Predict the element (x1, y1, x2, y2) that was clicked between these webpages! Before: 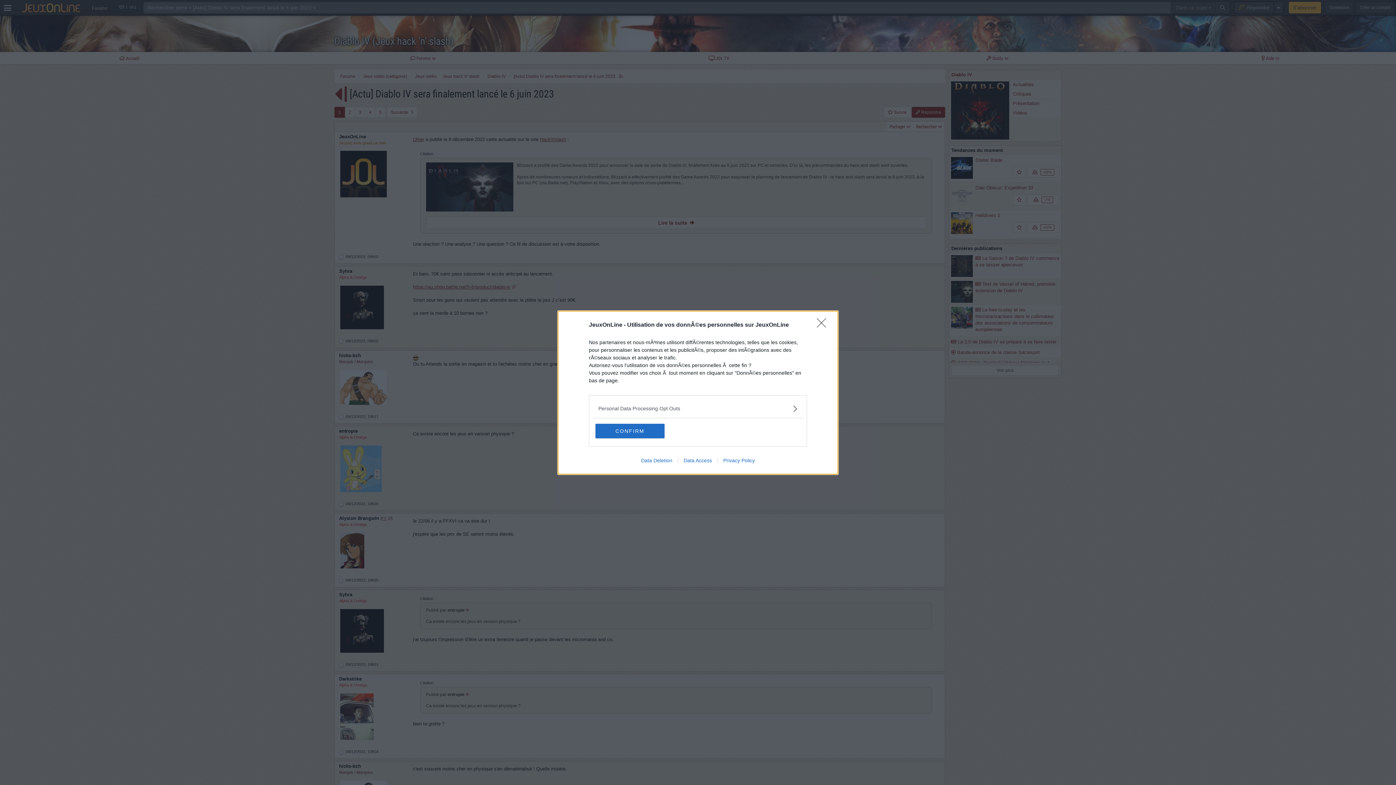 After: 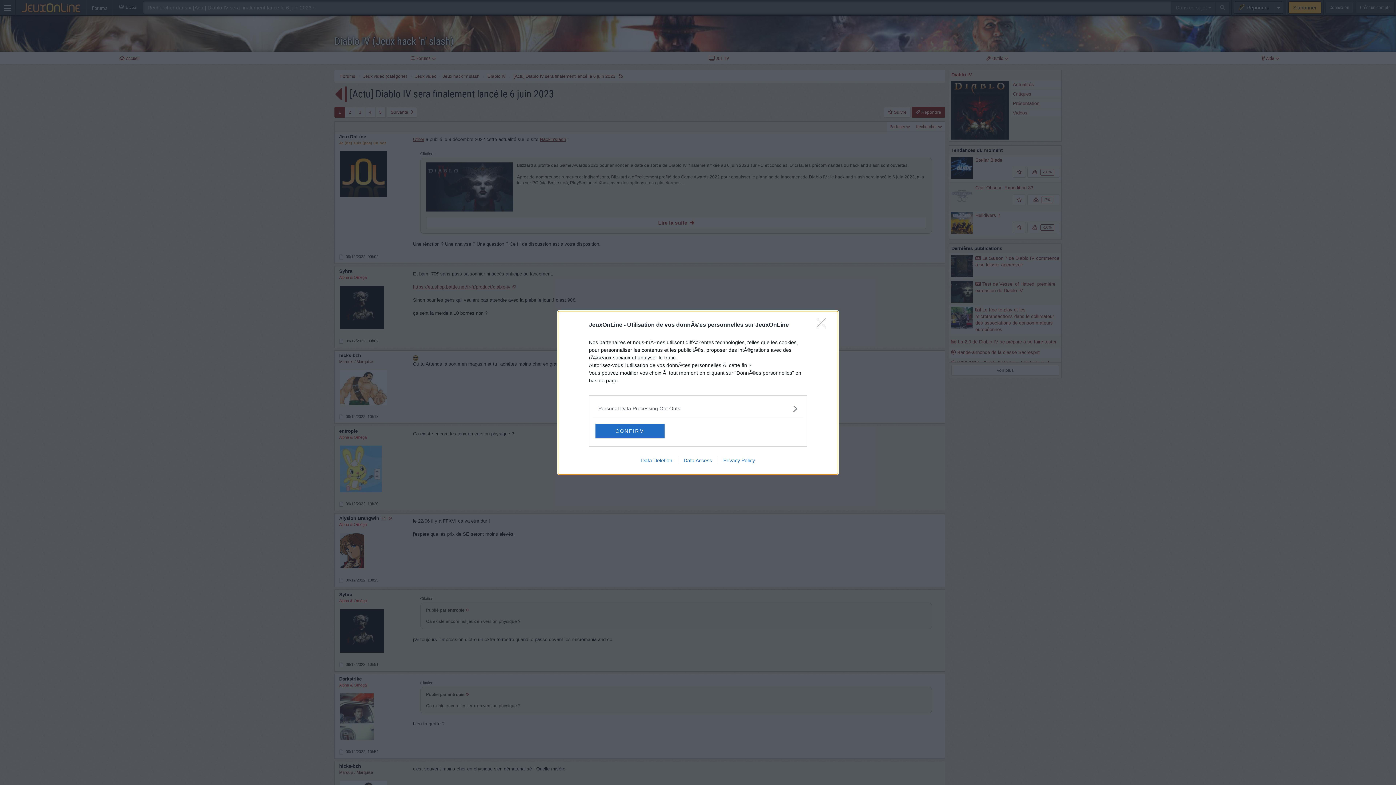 Action: bbox: (678, 457, 717, 463) label: Data Access